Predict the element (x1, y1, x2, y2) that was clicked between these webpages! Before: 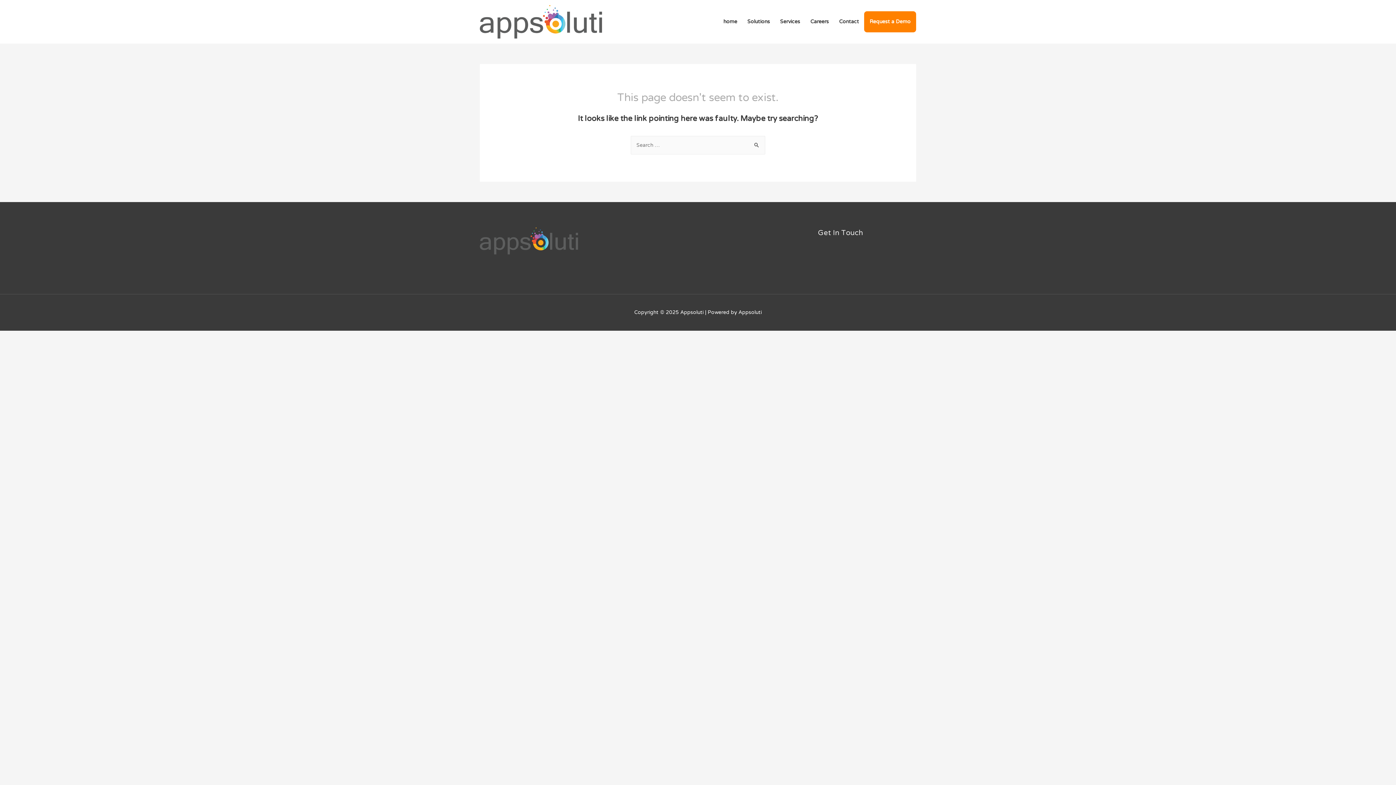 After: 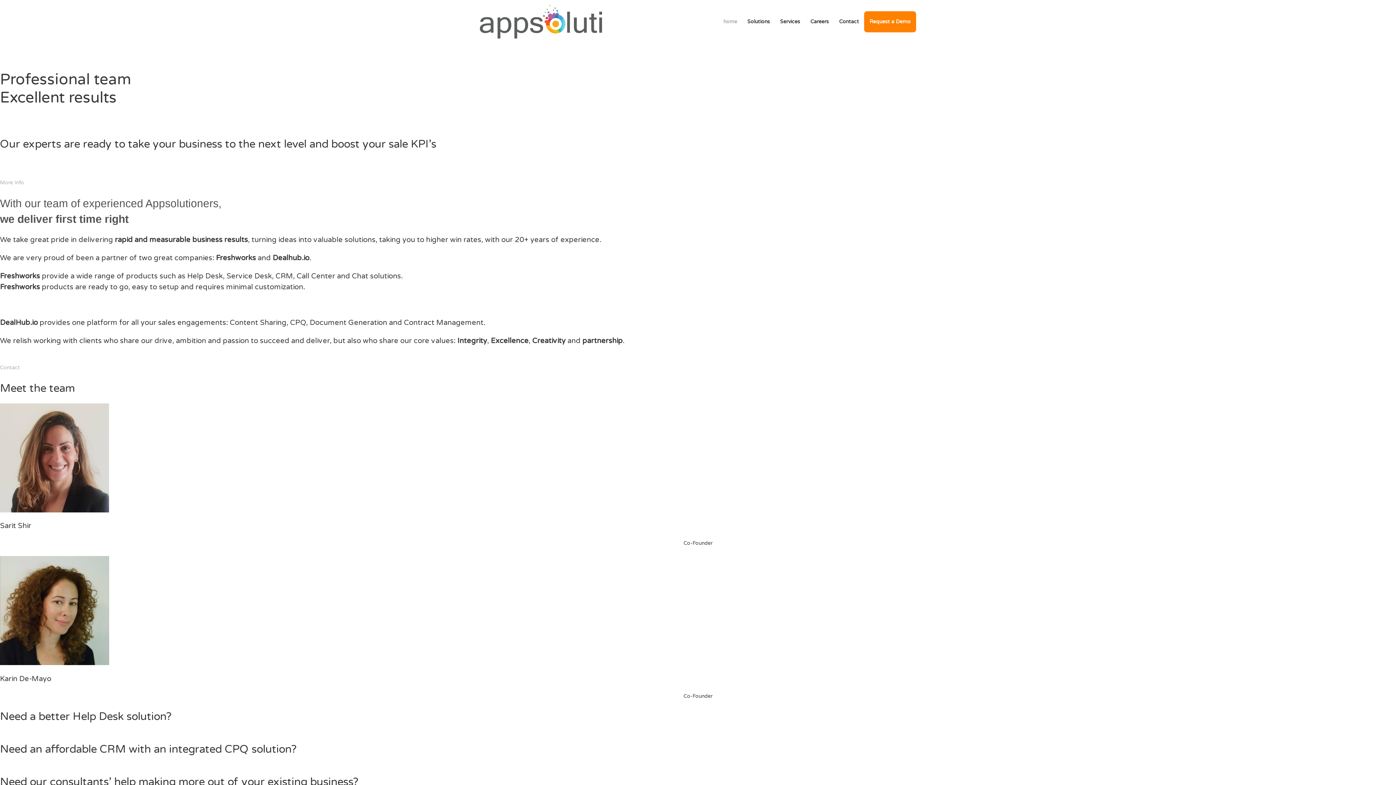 Action: bbox: (480, 18, 602, 24)